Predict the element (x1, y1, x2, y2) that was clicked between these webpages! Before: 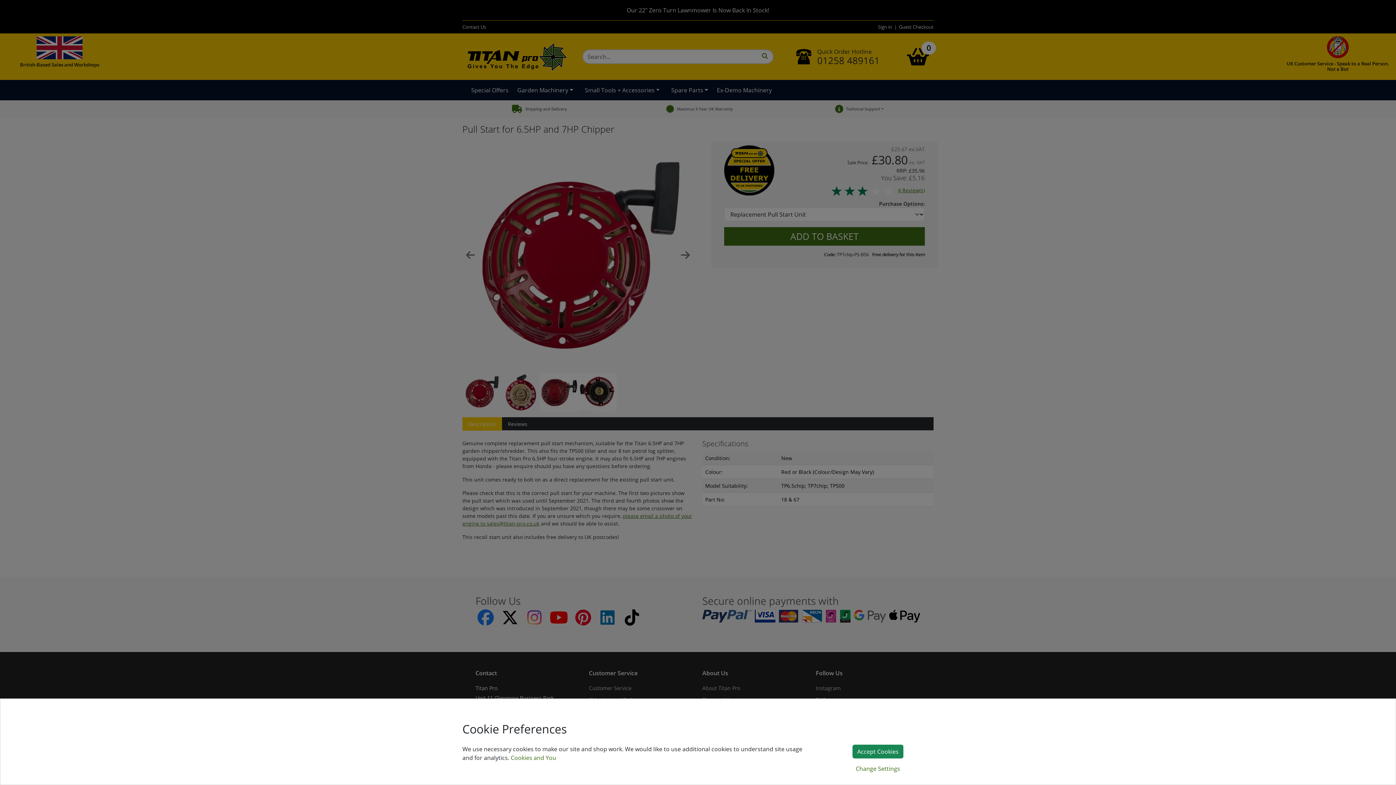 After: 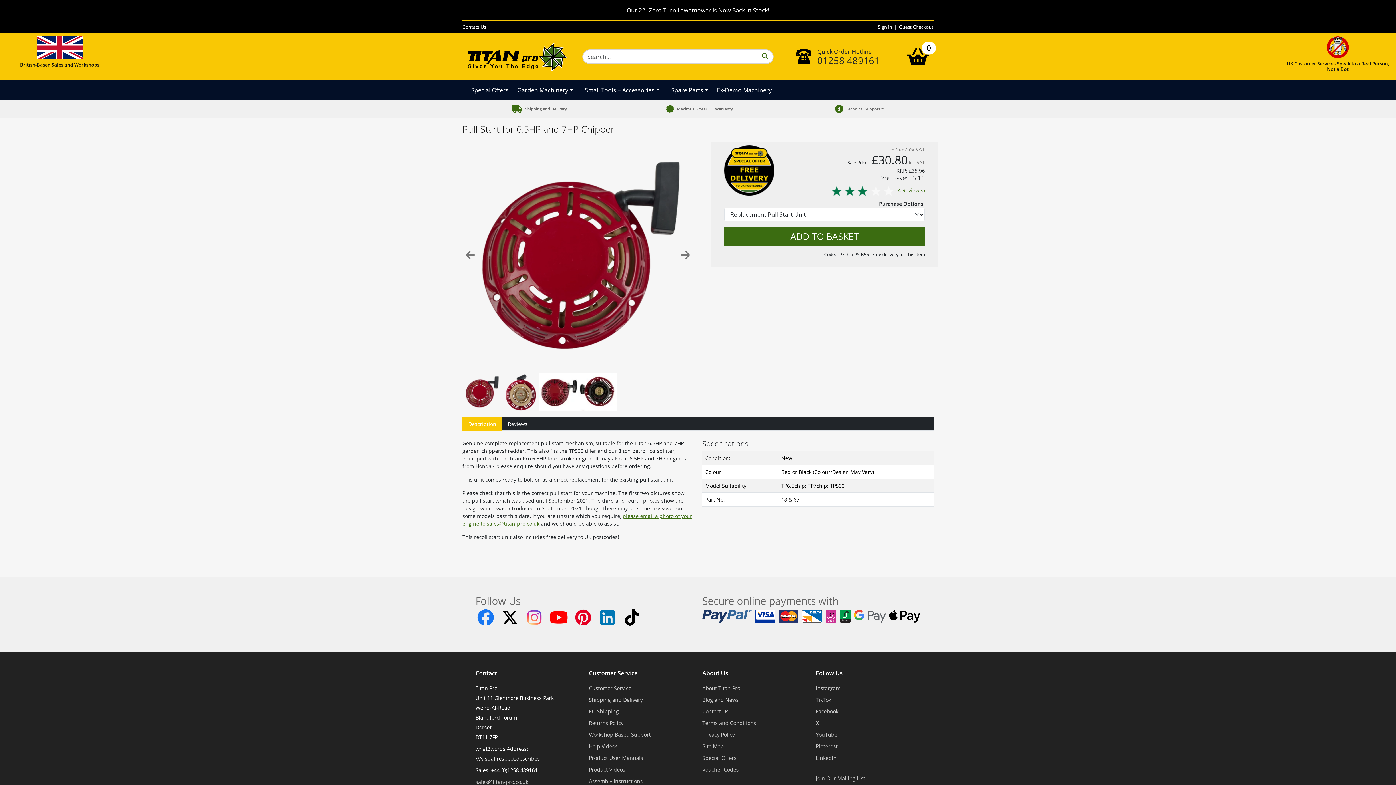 Action: bbox: (852, 745, 903, 758) label: Accept Cookies